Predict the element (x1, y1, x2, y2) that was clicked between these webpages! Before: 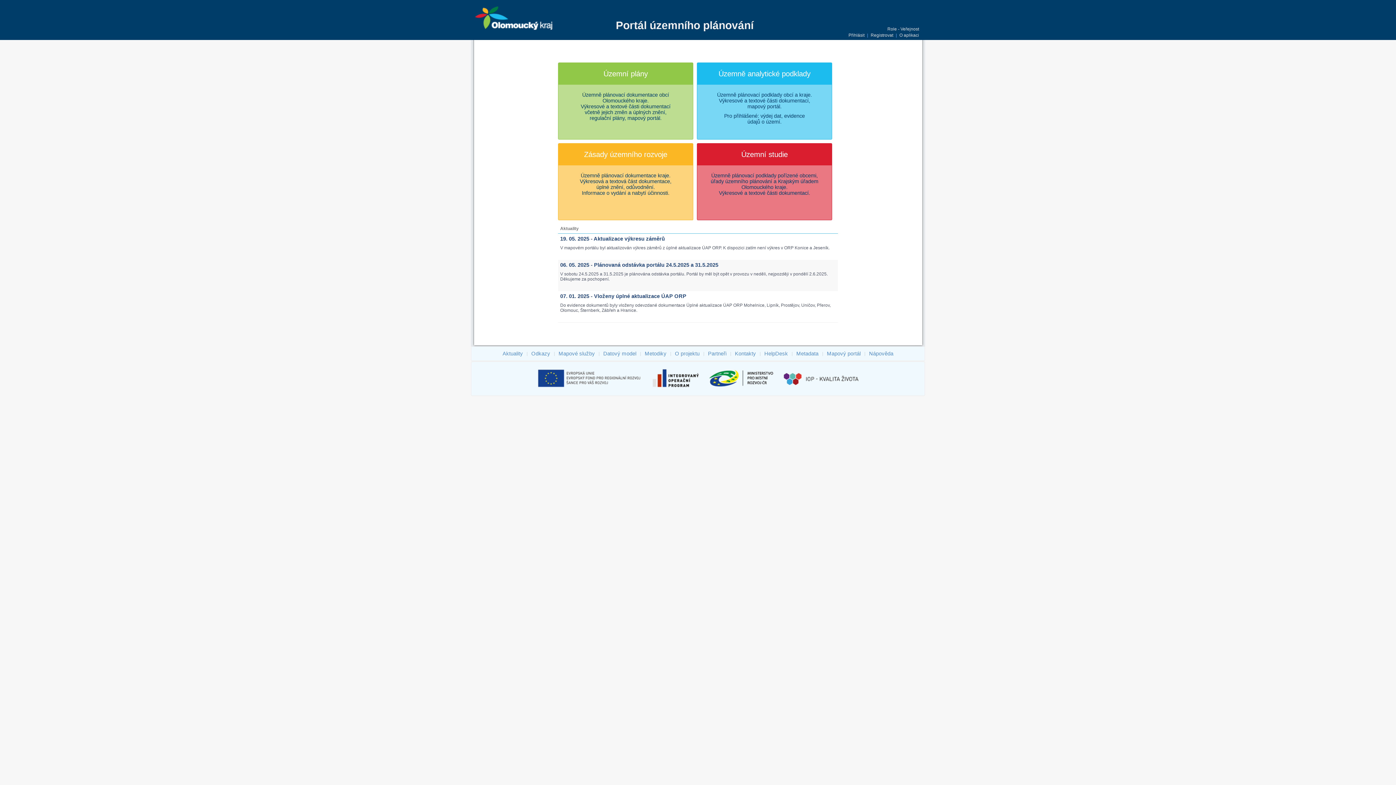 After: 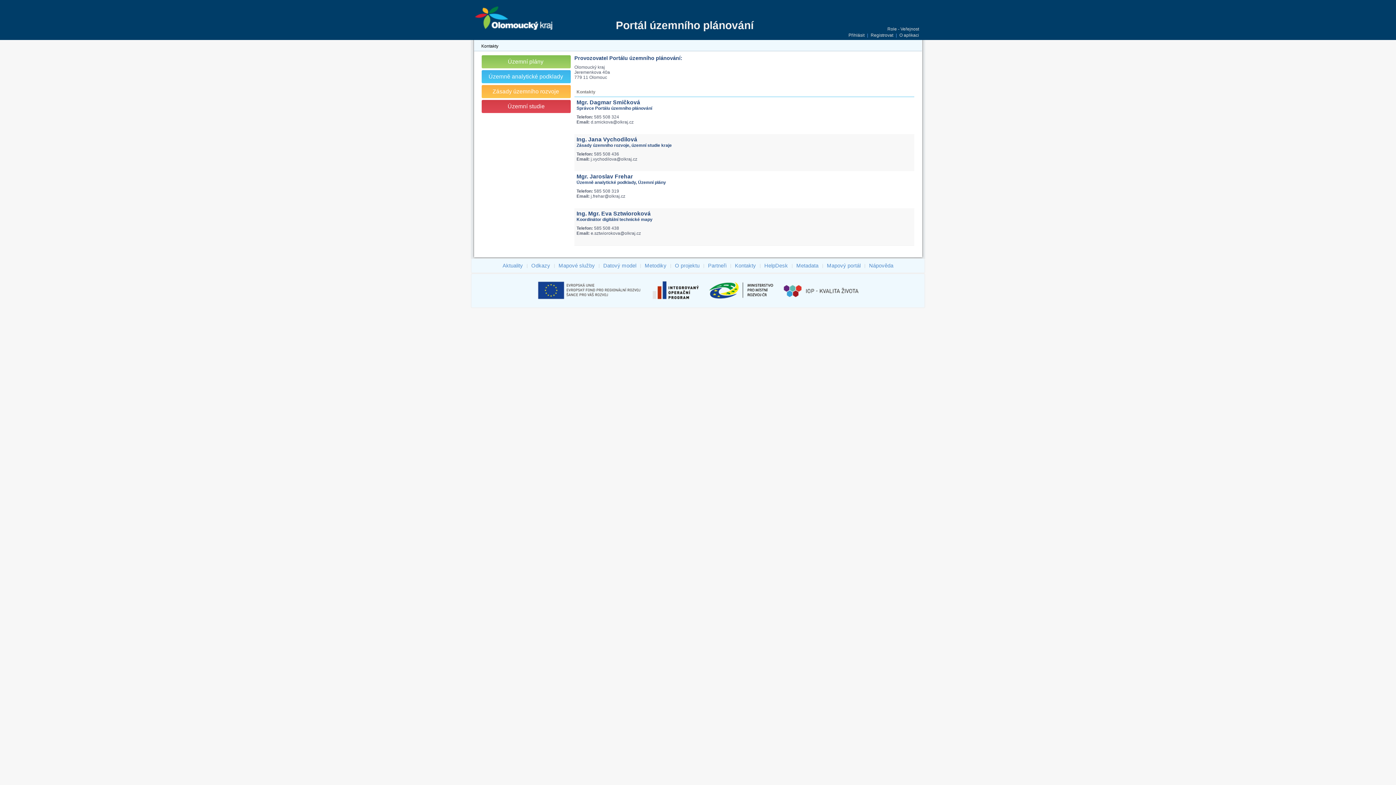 Action: bbox: (734, 349, 757, 357) label: Kontakty